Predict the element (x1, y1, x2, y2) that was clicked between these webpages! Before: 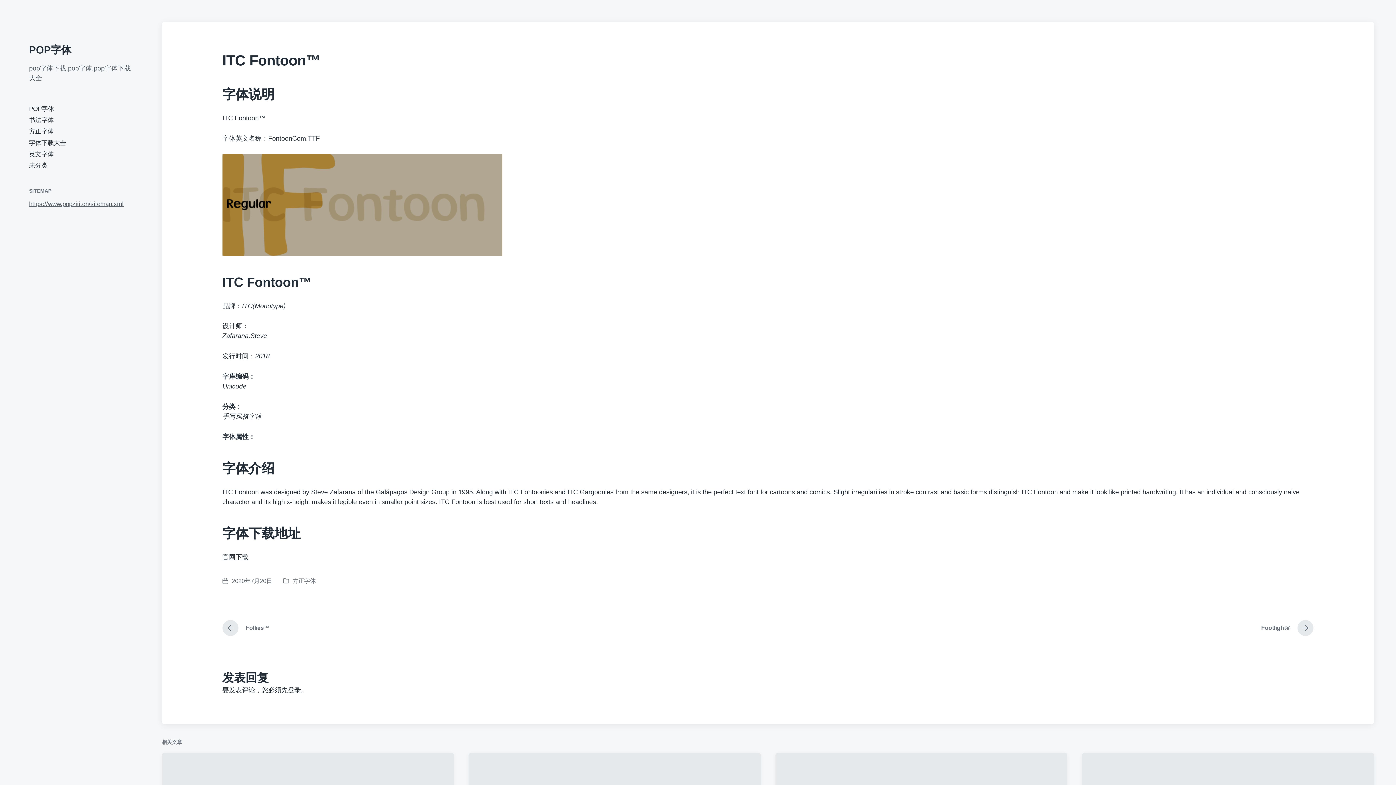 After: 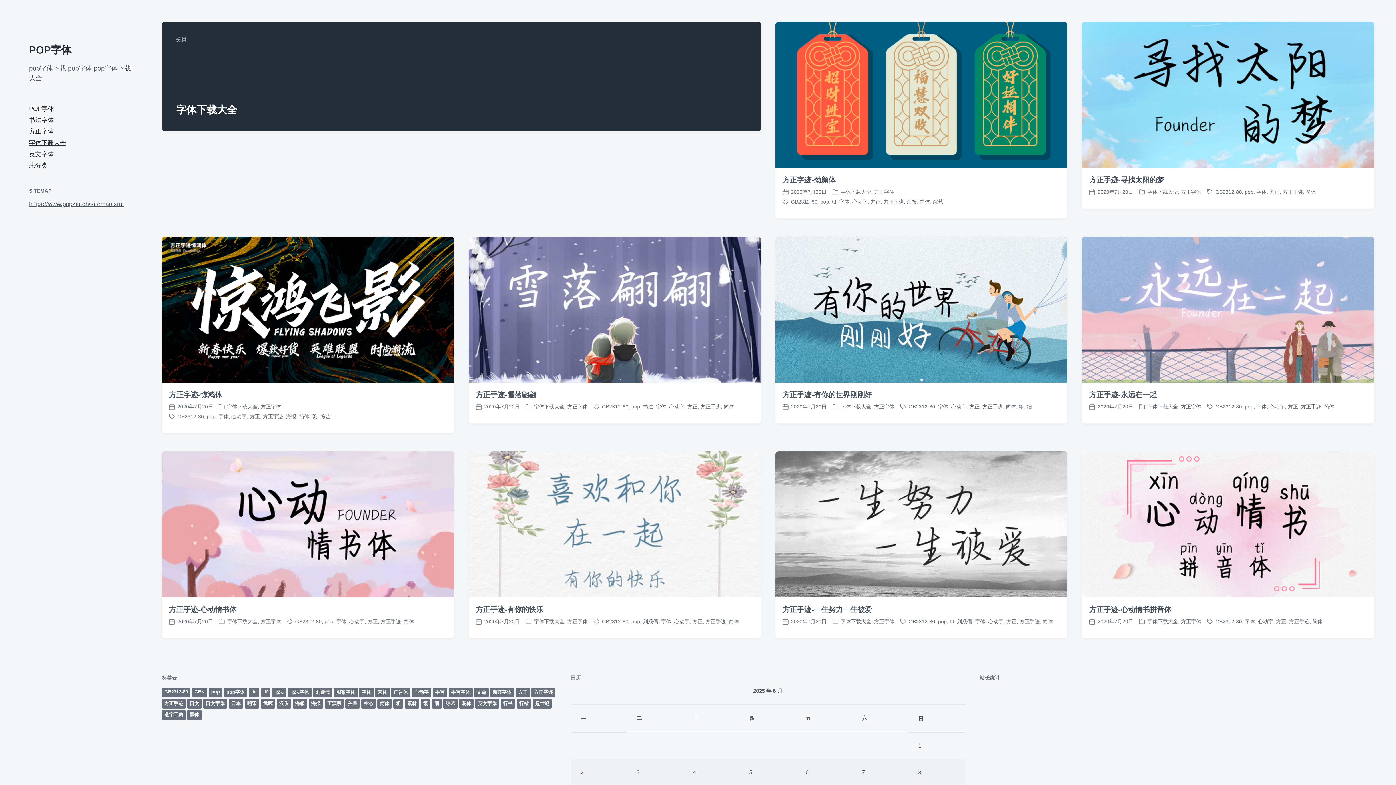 Action: bbox: (29, 139, 66, 146) label: 字体下载大全